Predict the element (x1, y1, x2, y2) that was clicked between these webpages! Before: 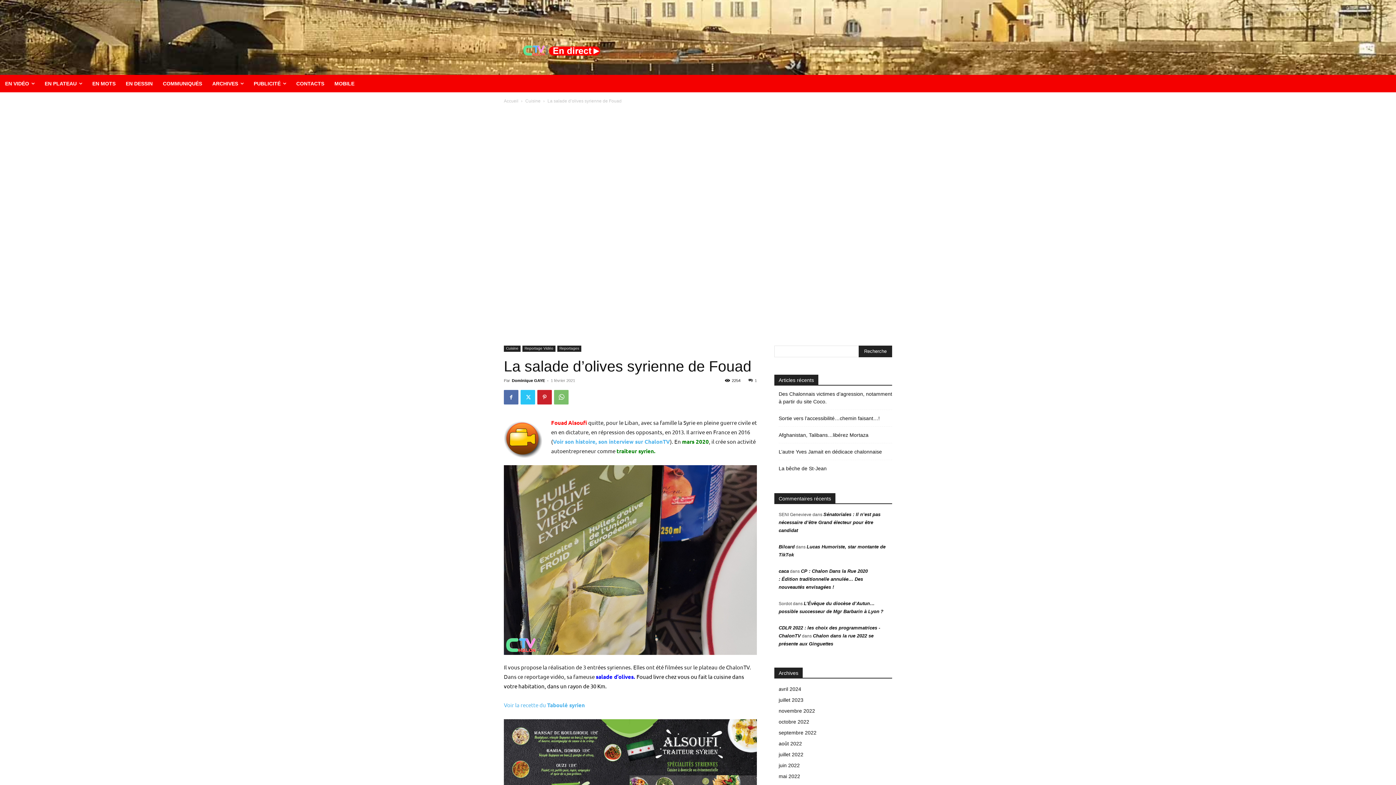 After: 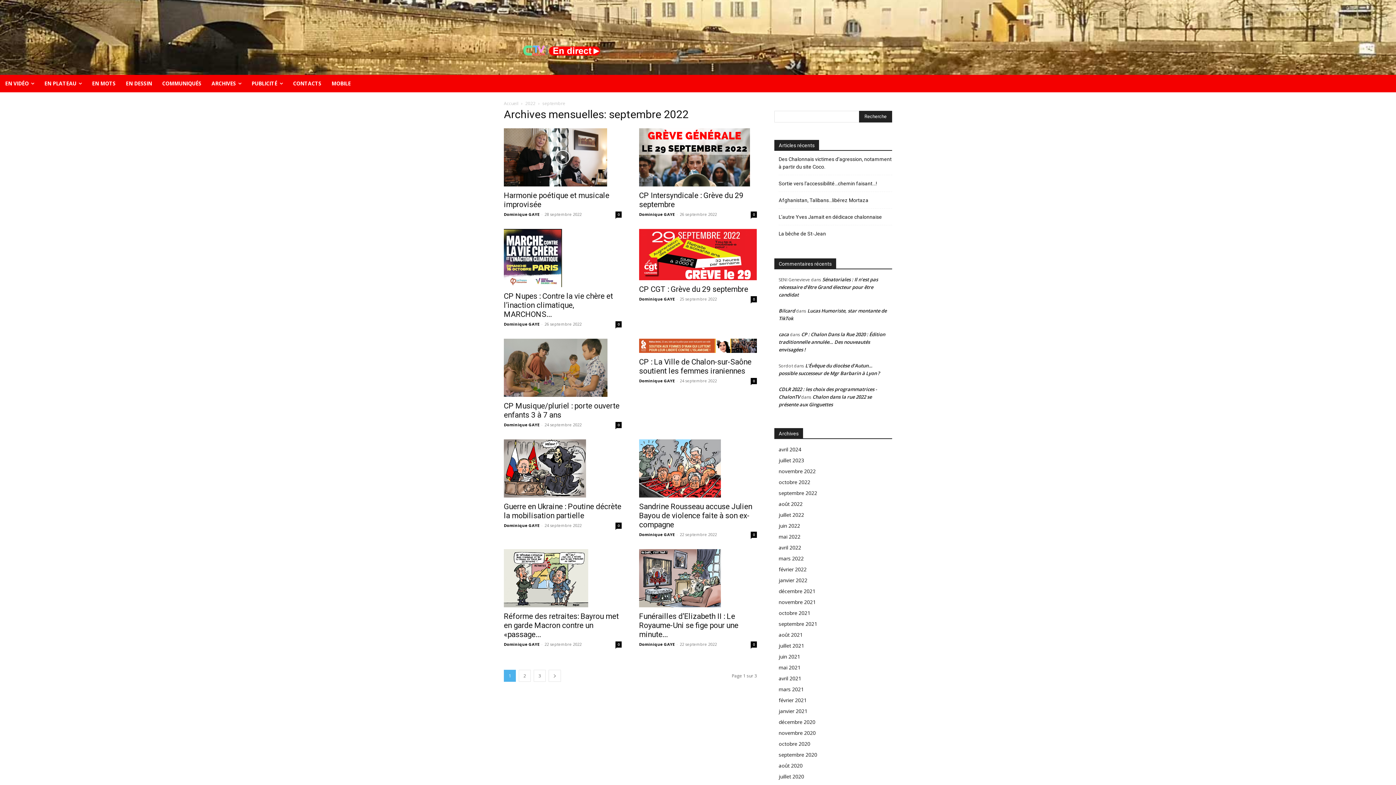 Action: bbox: (778, 730, 816, 736) label: septembre 2022